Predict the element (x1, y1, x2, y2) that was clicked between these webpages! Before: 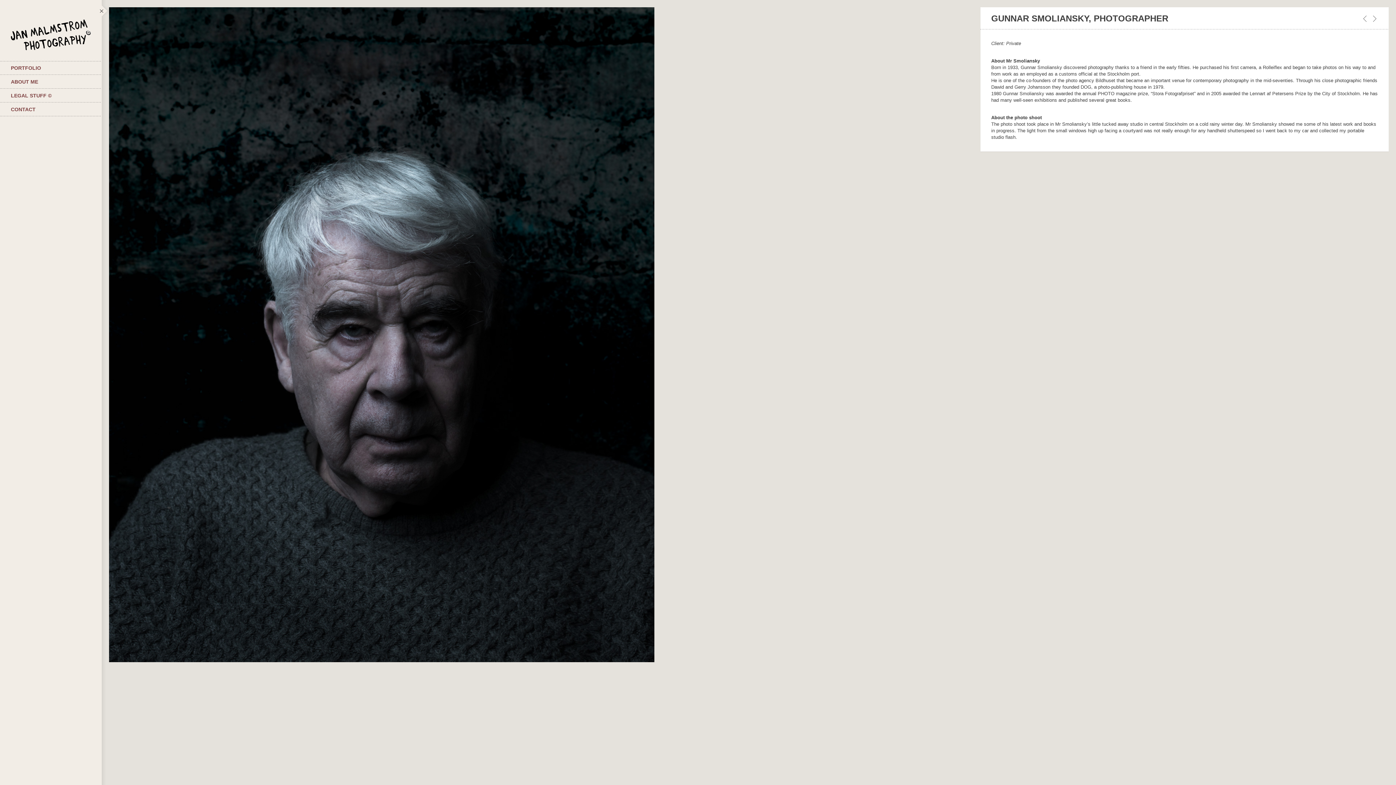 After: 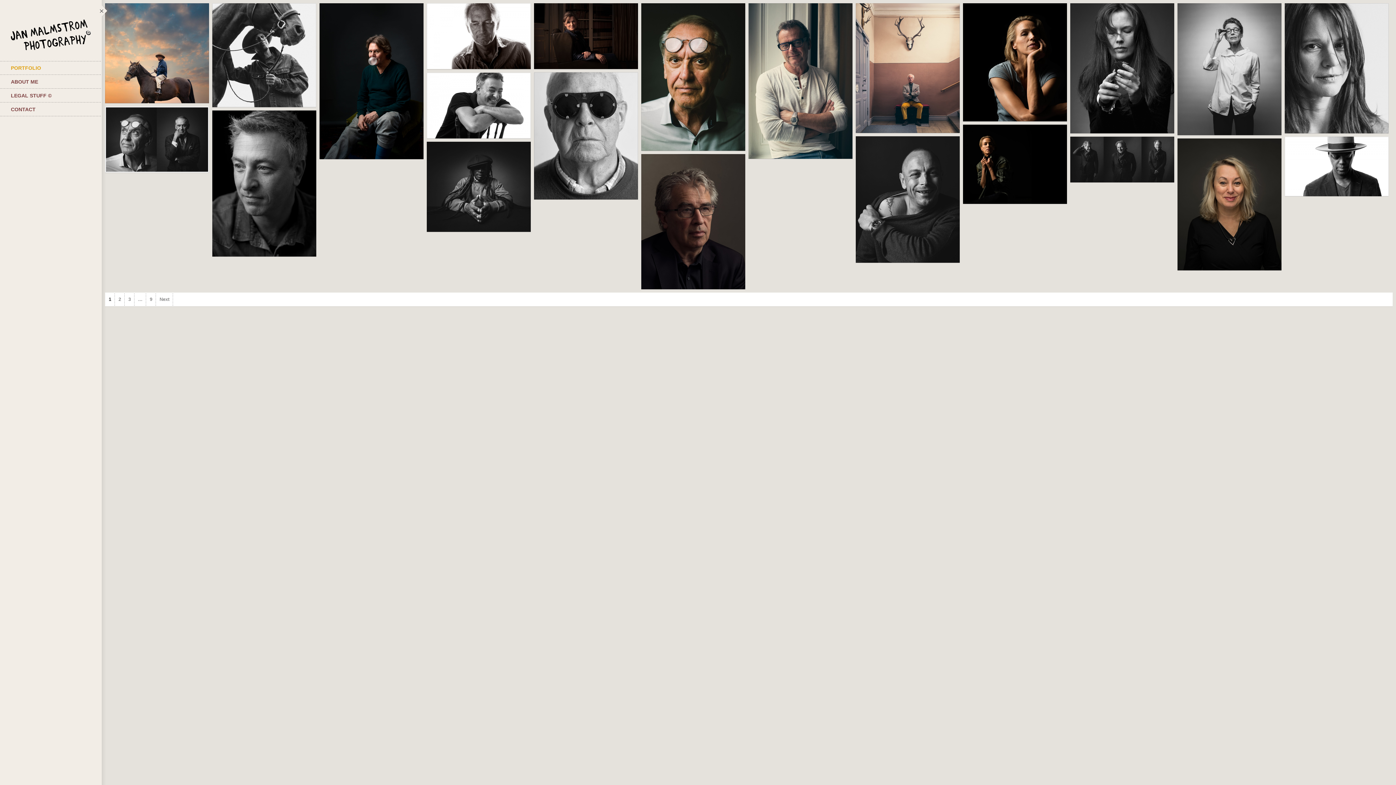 Action: label: PORTFOLIO bbox: (0, 61, 101, 74)